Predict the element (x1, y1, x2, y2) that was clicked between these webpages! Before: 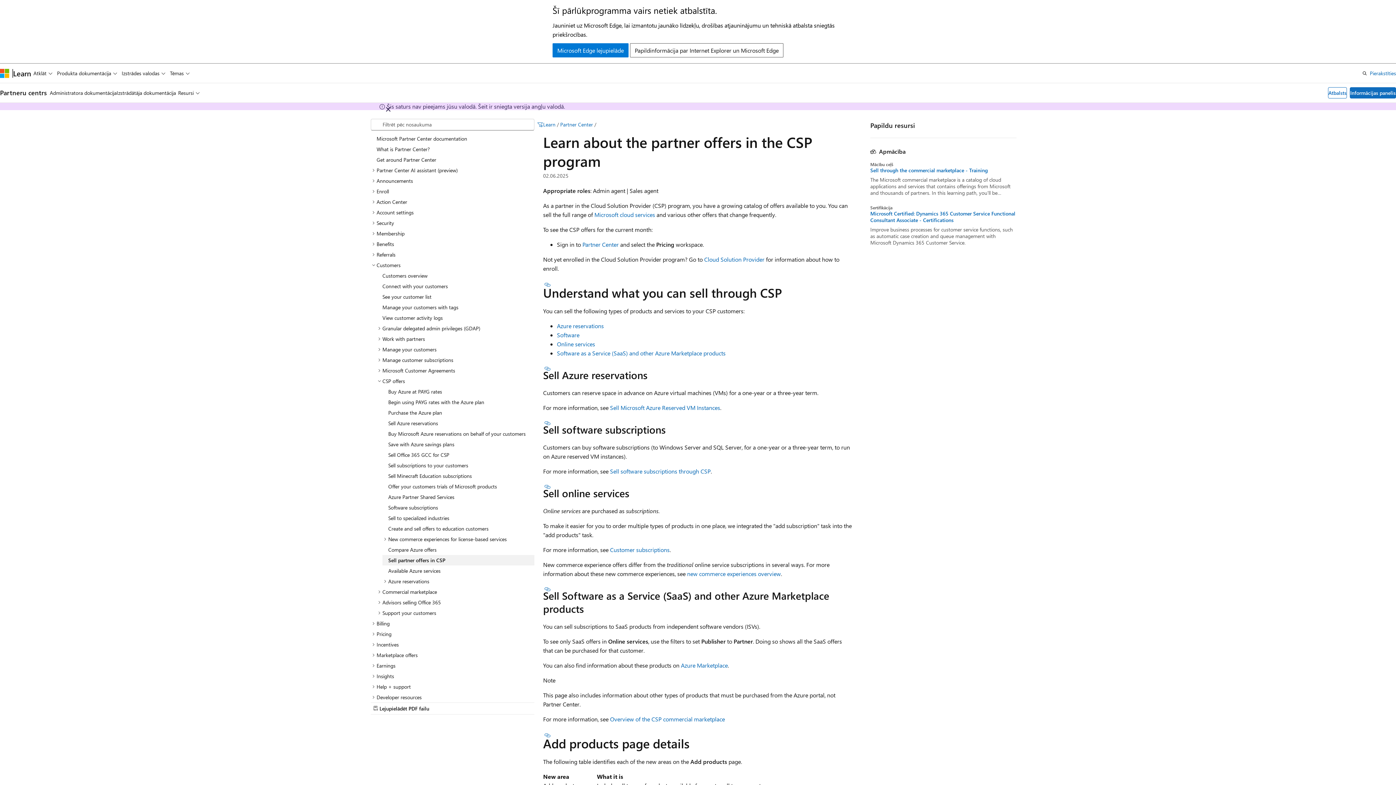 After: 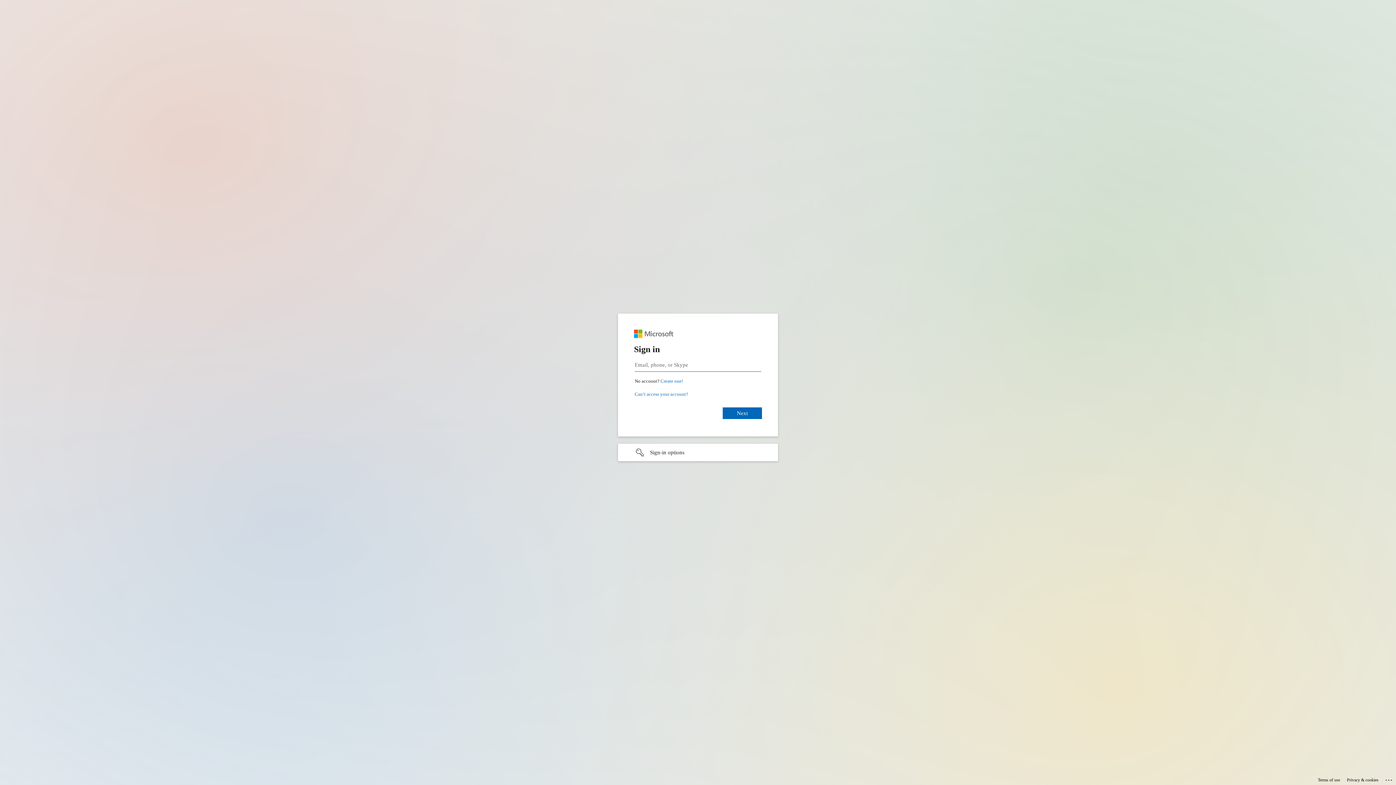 Action: label: Pierakstīties bbox: (1370, 68, 1396, 77)